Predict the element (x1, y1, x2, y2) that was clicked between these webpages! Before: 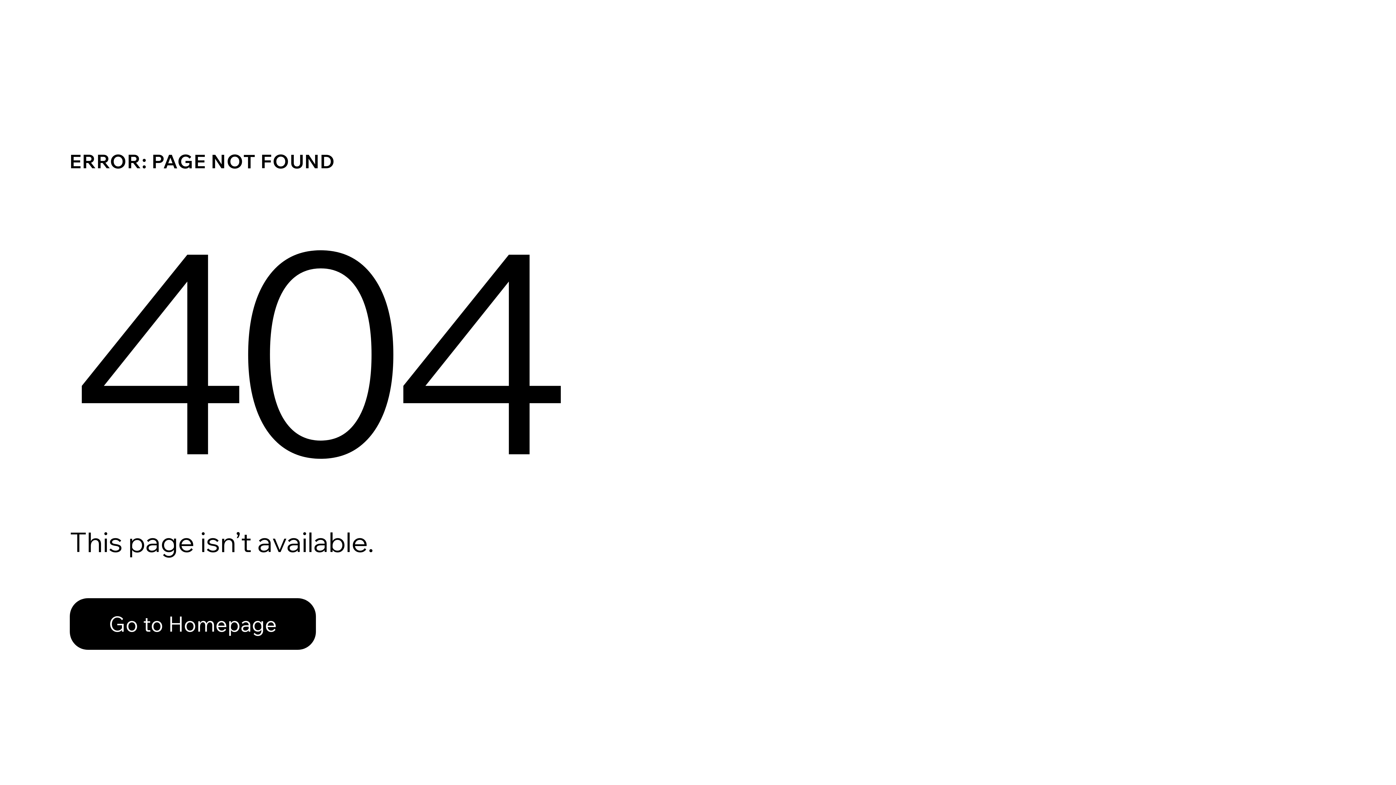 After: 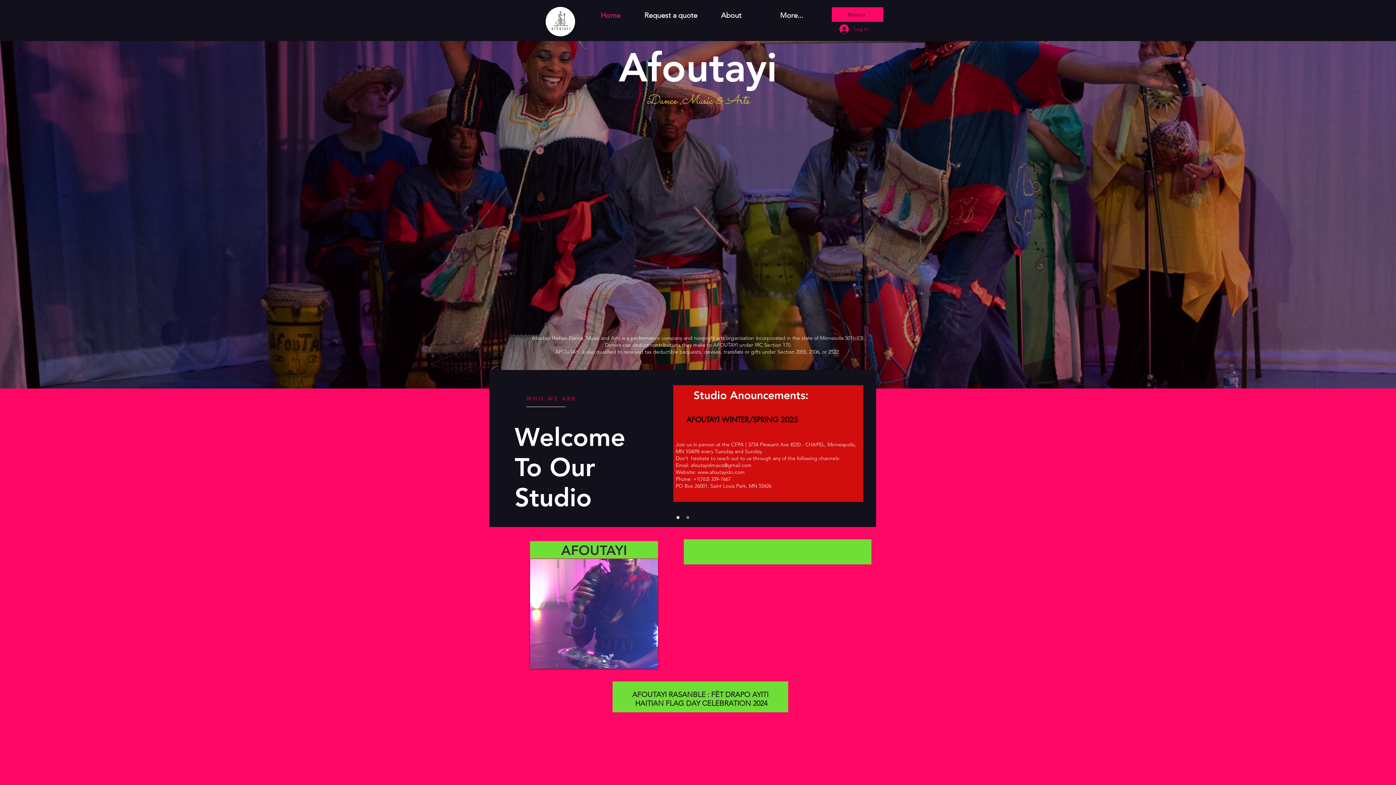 Action: label: Go to Homepage bbox: (69, 582, 768, 659)